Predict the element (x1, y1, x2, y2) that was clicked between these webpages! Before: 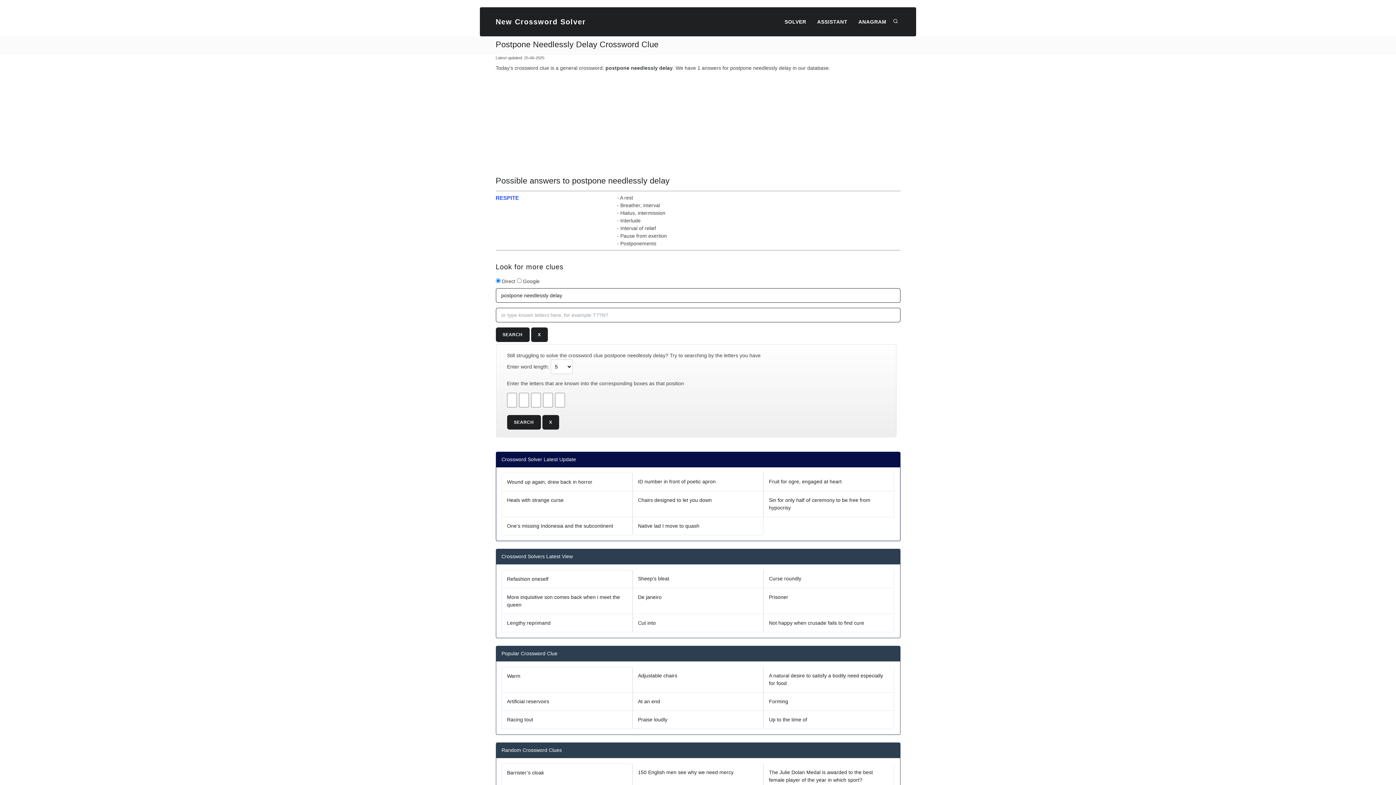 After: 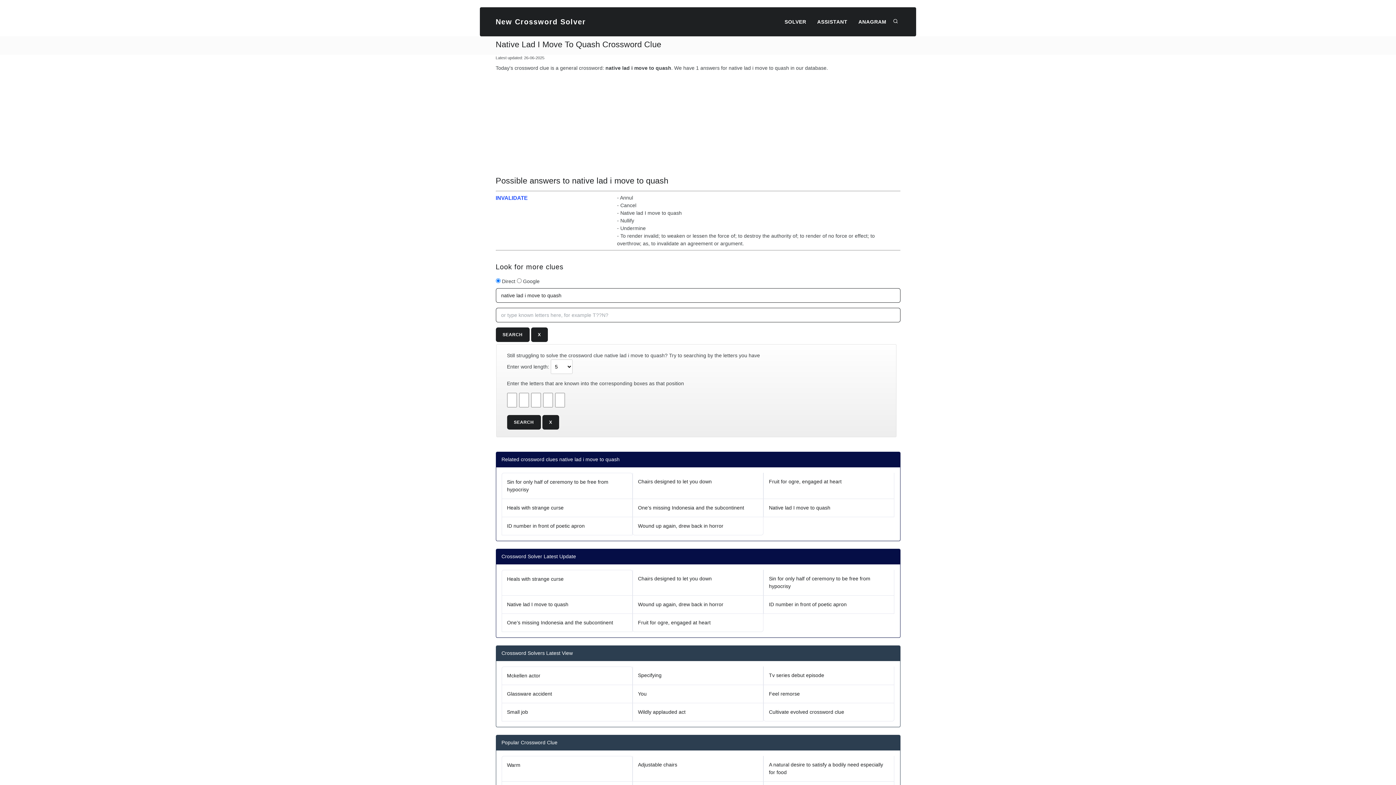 Action: bbox: (632, 517, 763, 535) label: Native lad I move to quash